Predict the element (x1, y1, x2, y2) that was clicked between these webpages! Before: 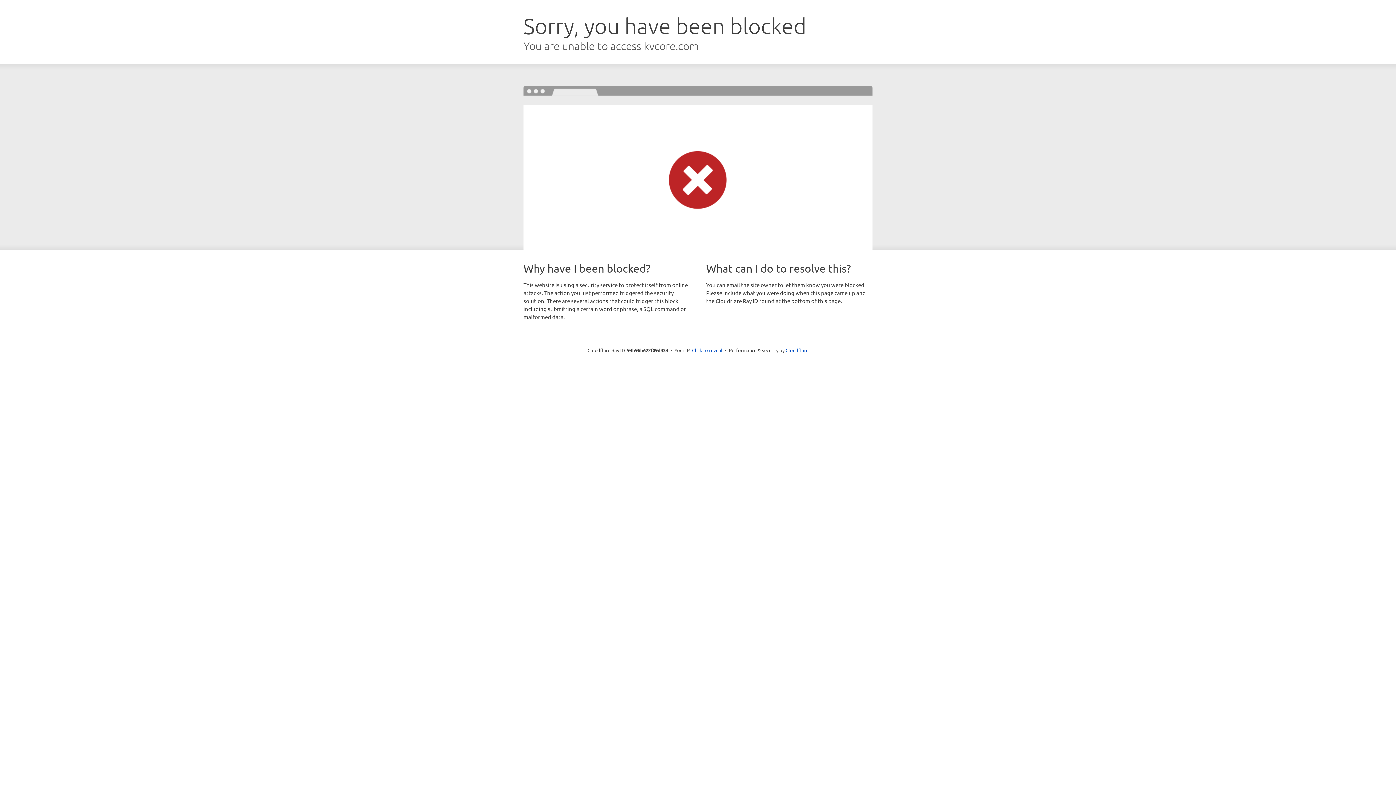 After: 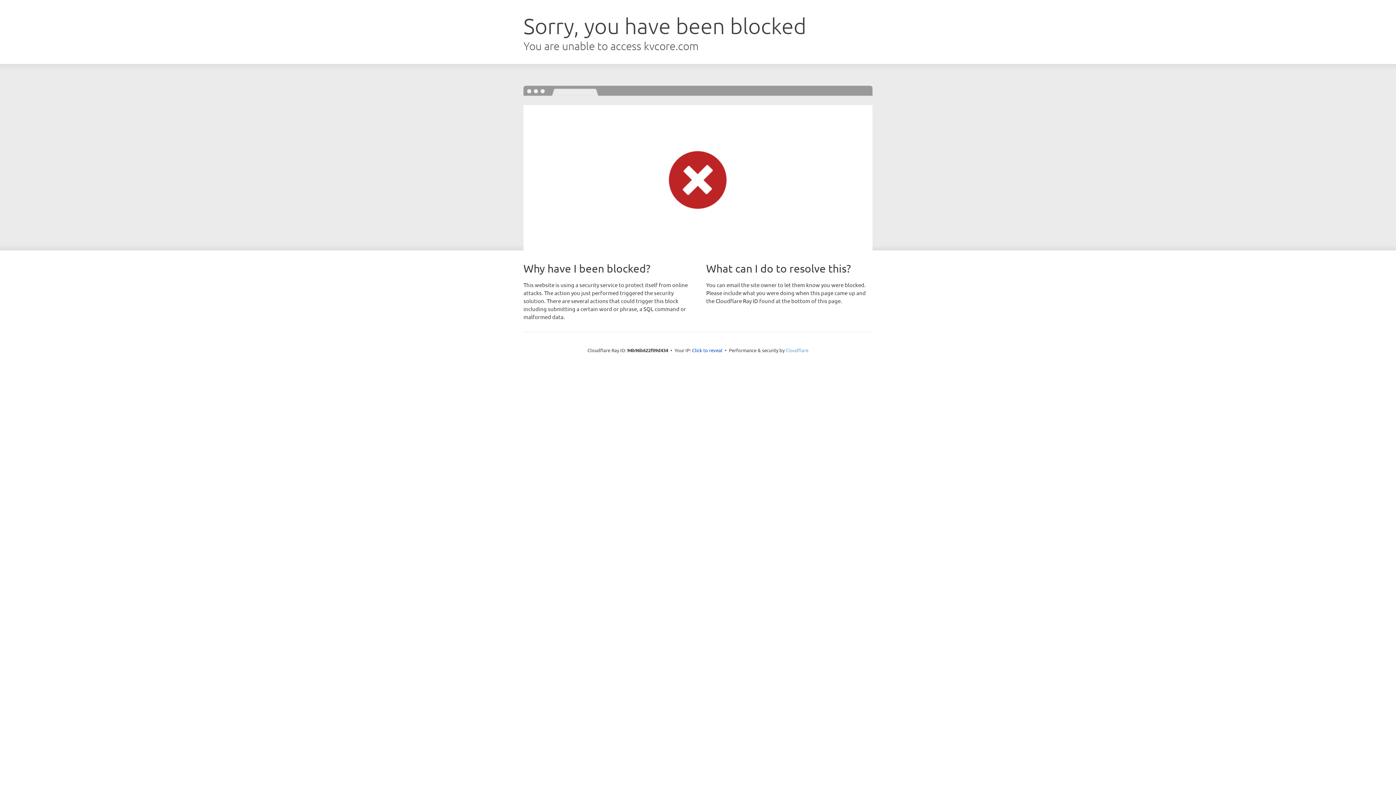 Action: bbox: (785, 347, 808, 353) label: Cloudflare